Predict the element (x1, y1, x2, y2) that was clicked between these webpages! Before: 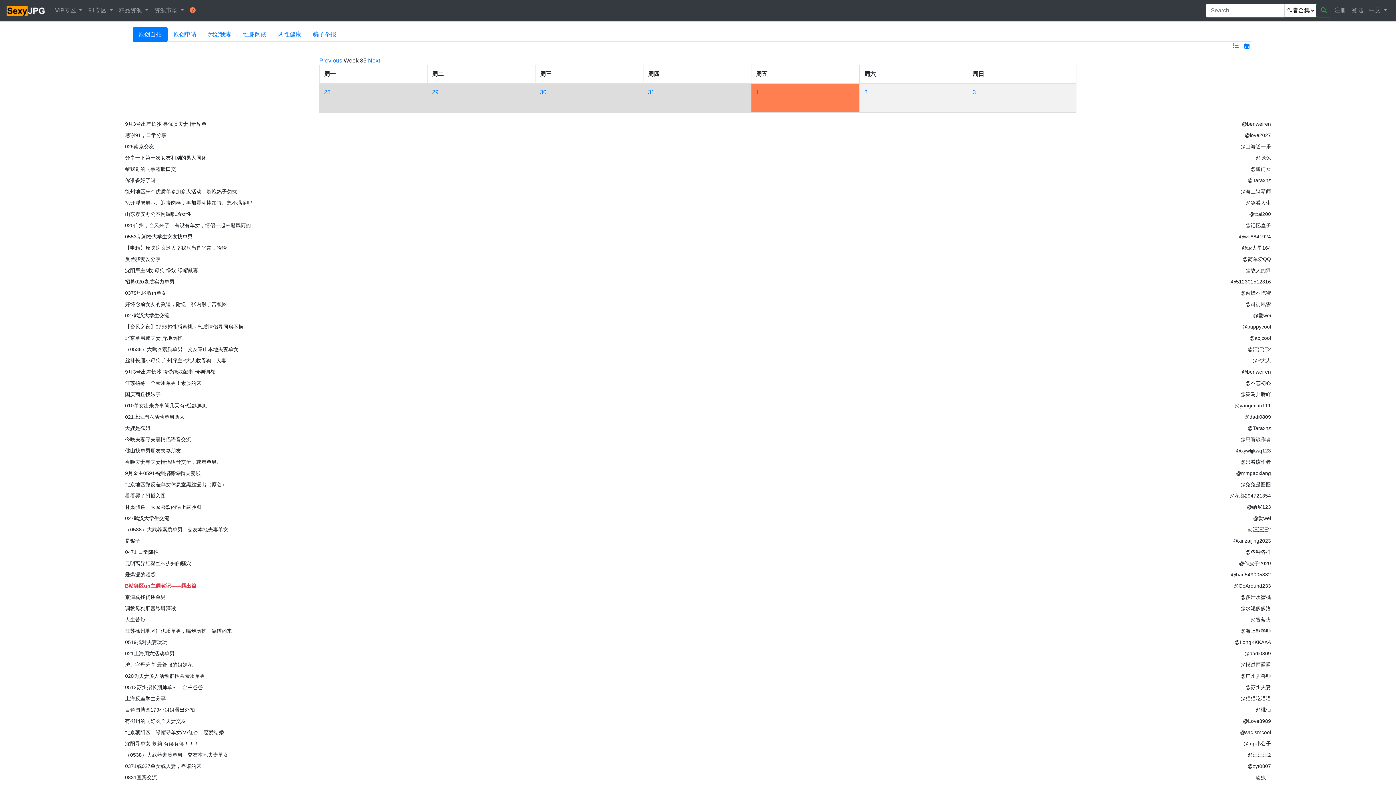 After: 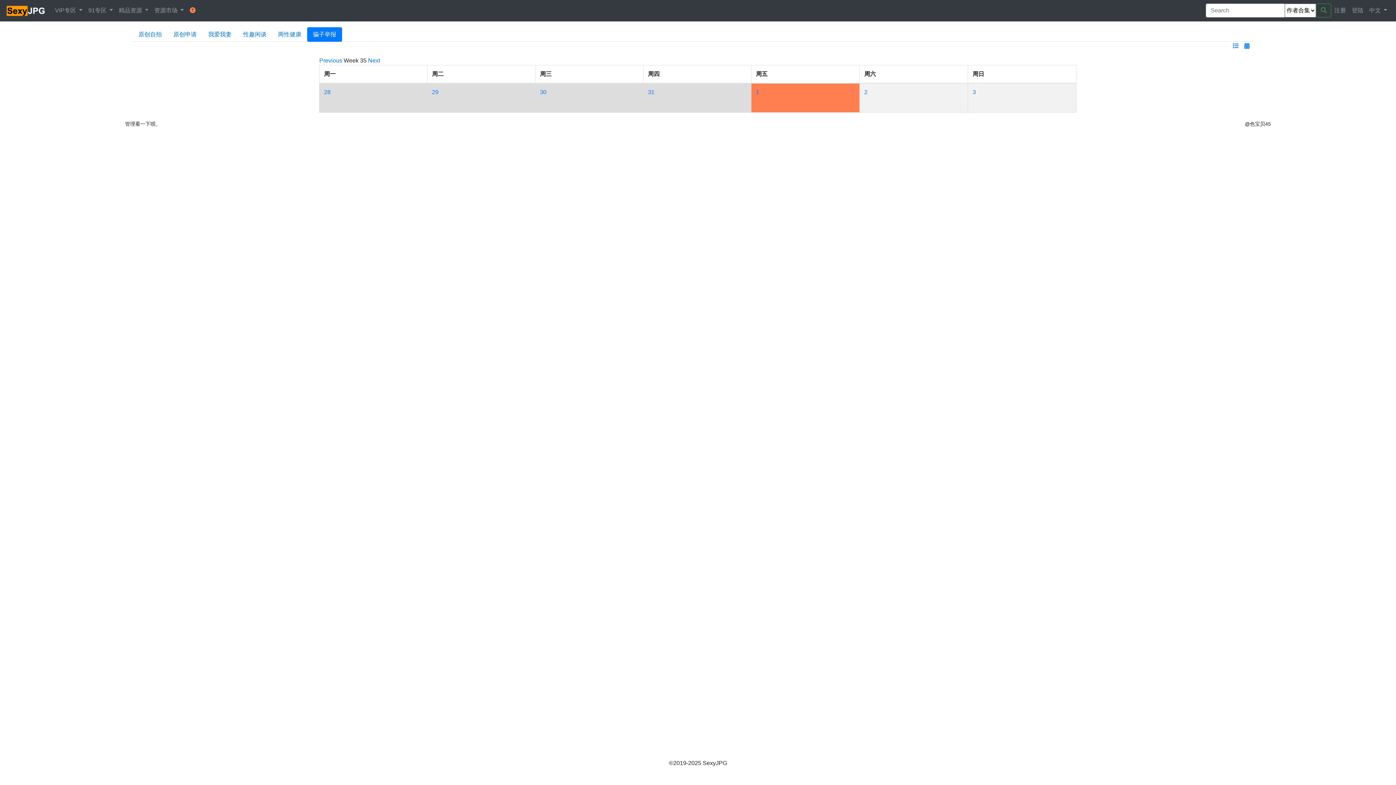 Action: label: 骗子举报 bbox: (307, 27, 342, 41)